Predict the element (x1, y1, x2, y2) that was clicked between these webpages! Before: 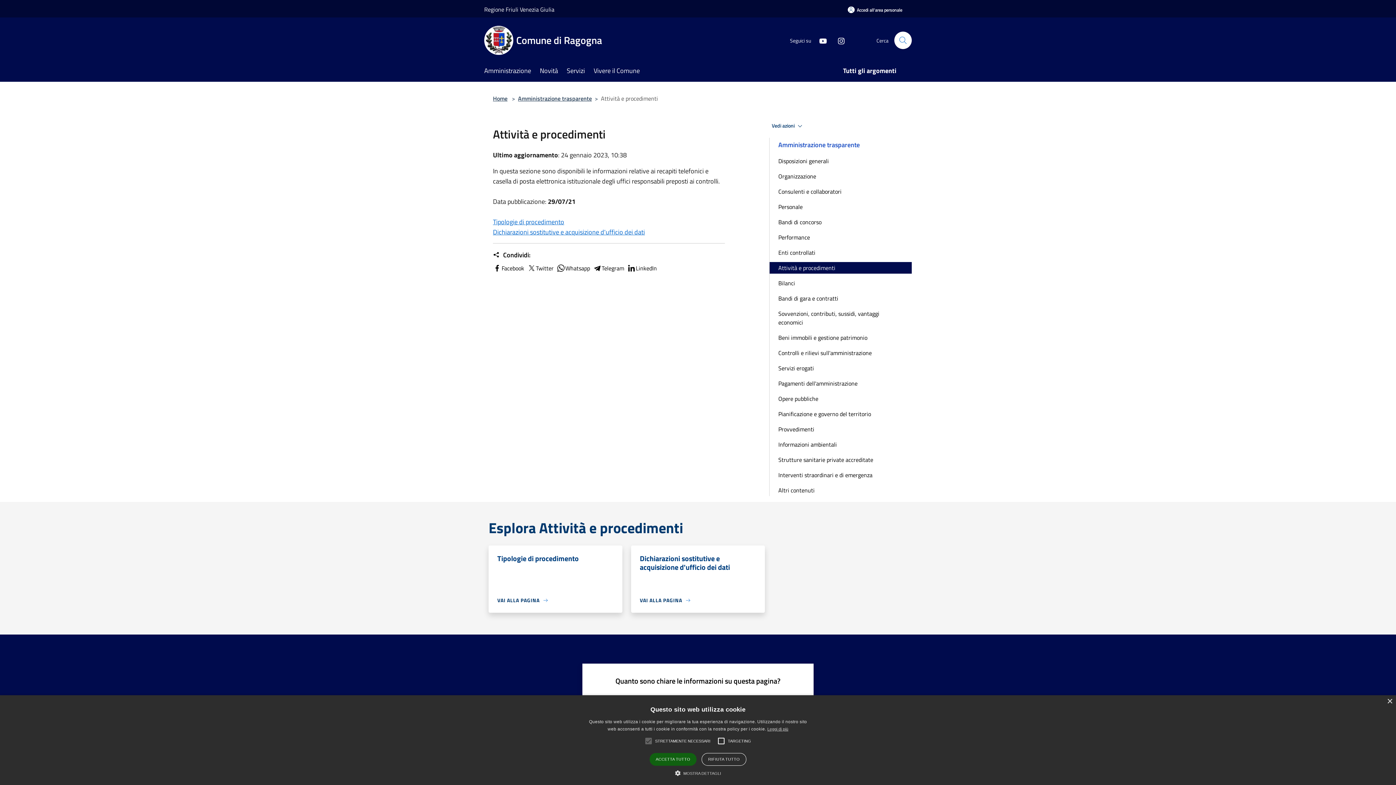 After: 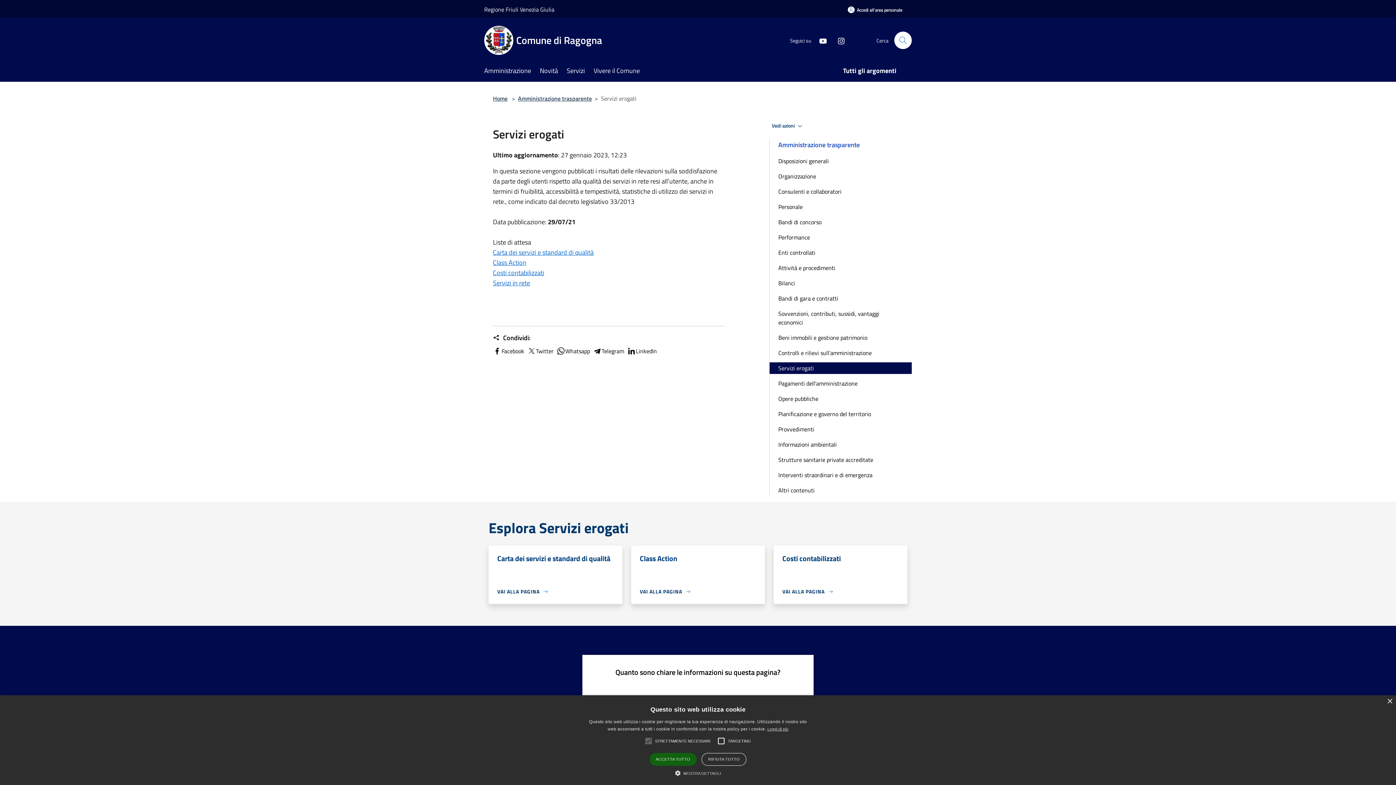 Action: bbox: (769, 362, 912, 374) label: Servizi erogati